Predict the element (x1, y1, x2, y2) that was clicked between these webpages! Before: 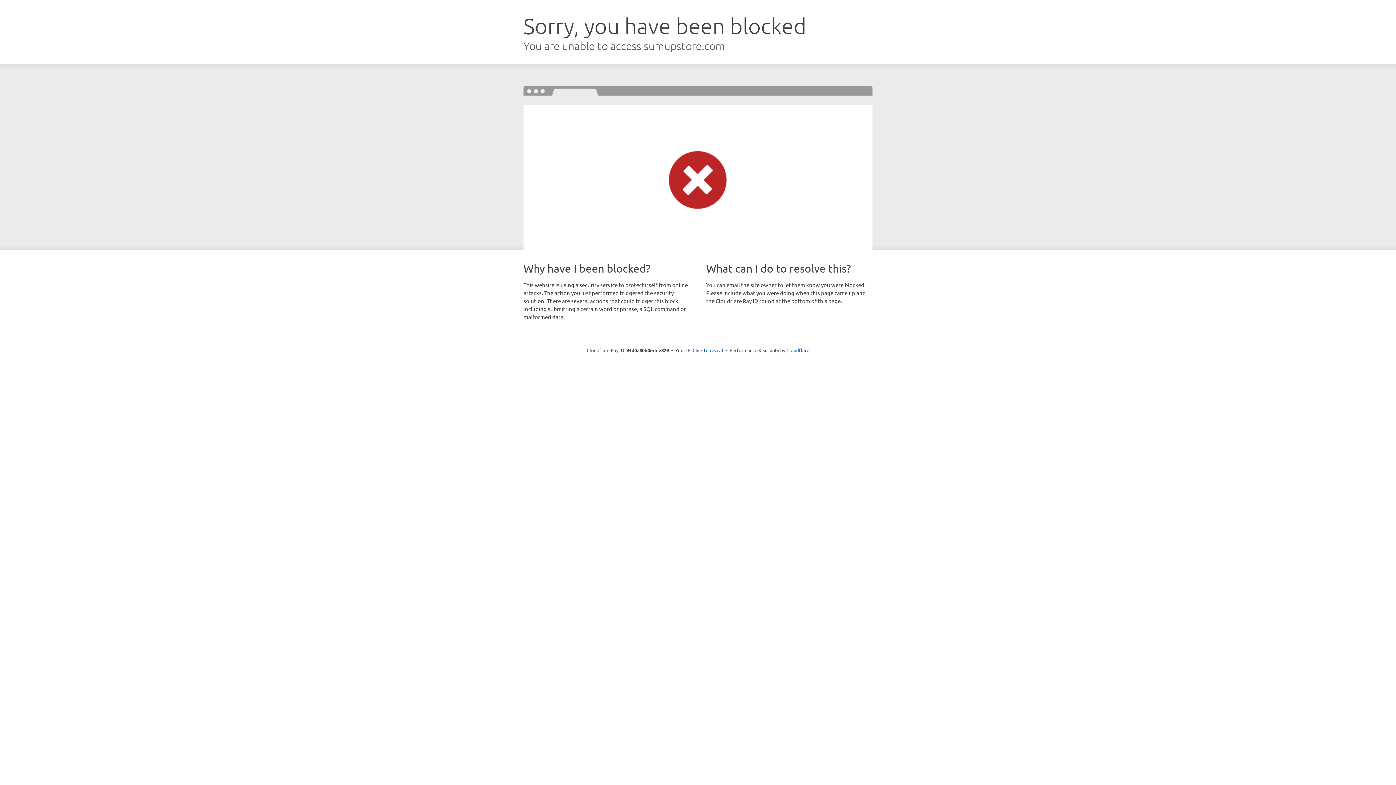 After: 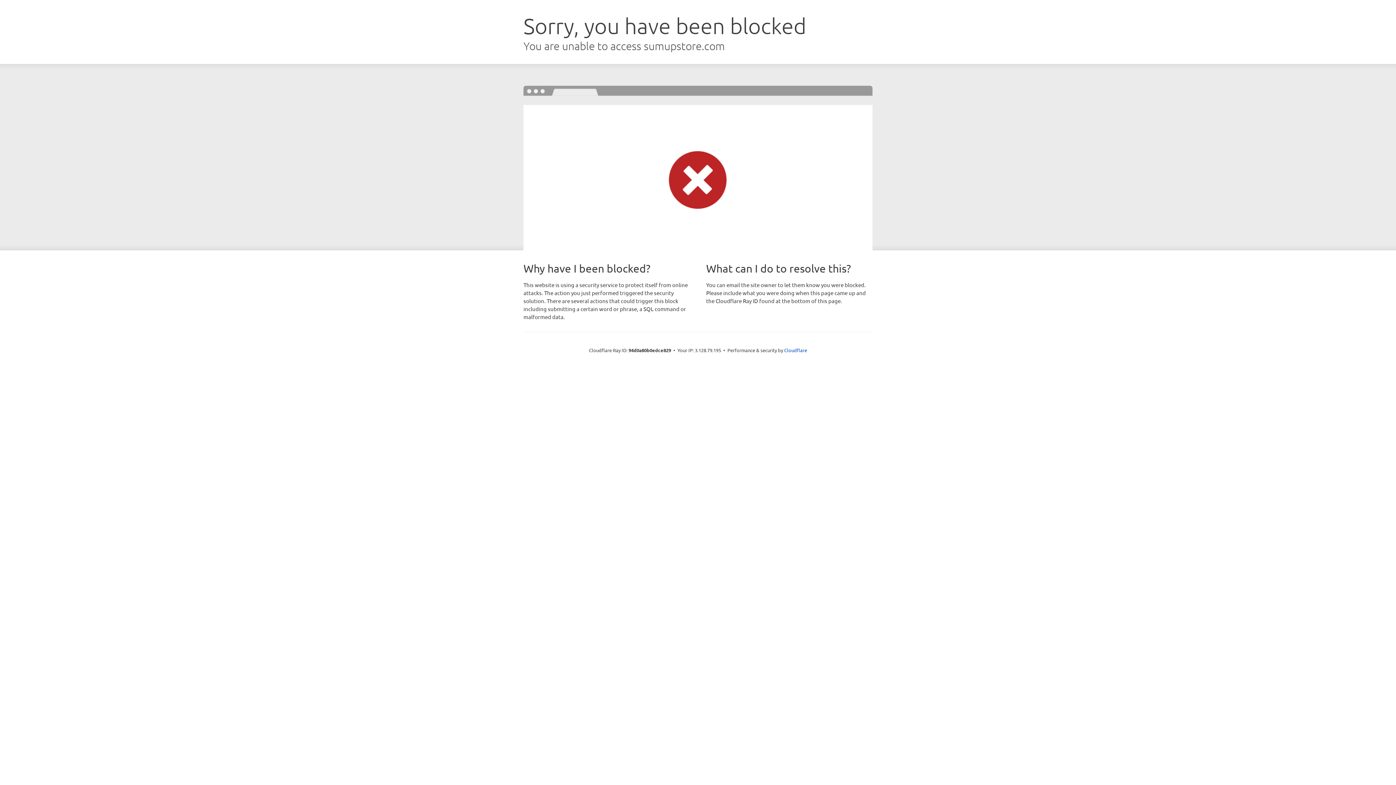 Action: bbox: (692, 346, 723, 353) label: Click to reveal